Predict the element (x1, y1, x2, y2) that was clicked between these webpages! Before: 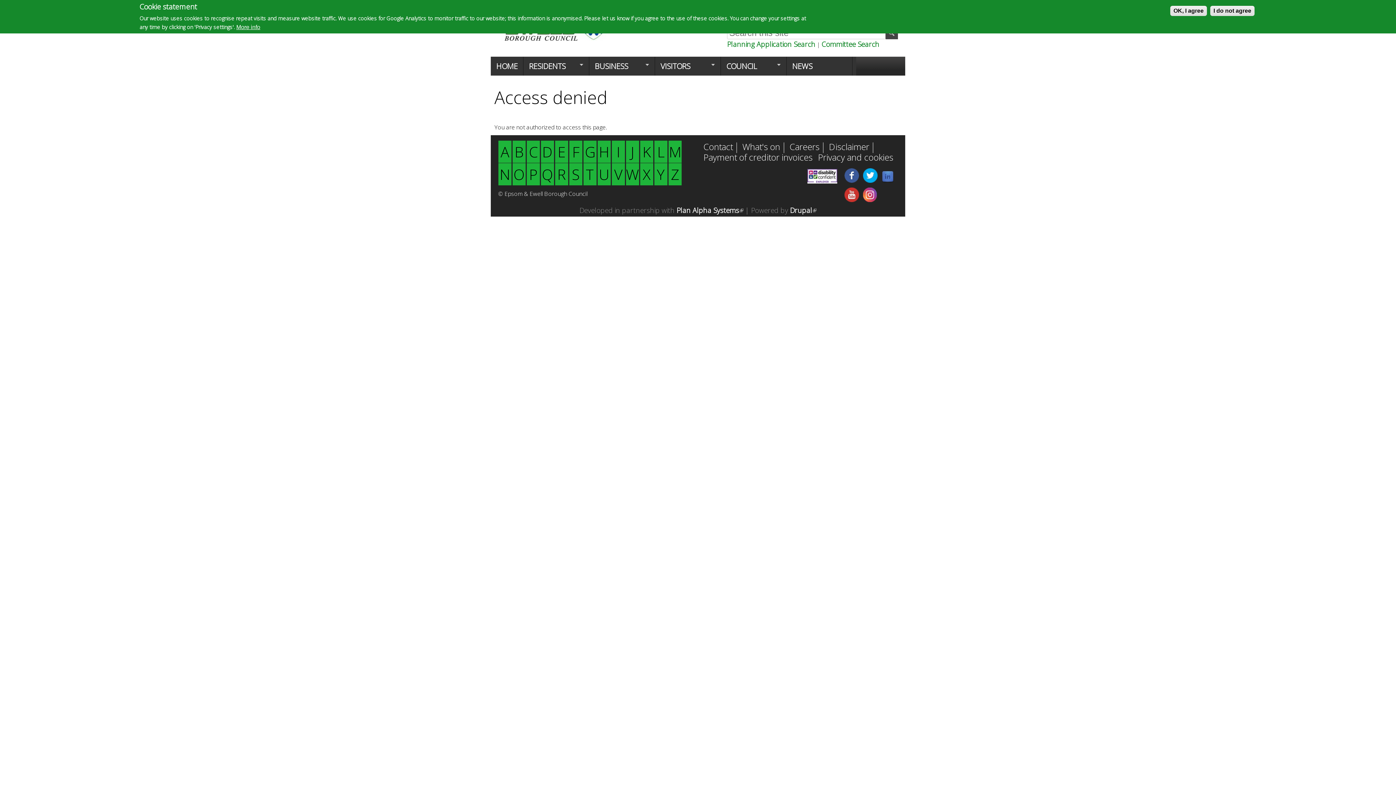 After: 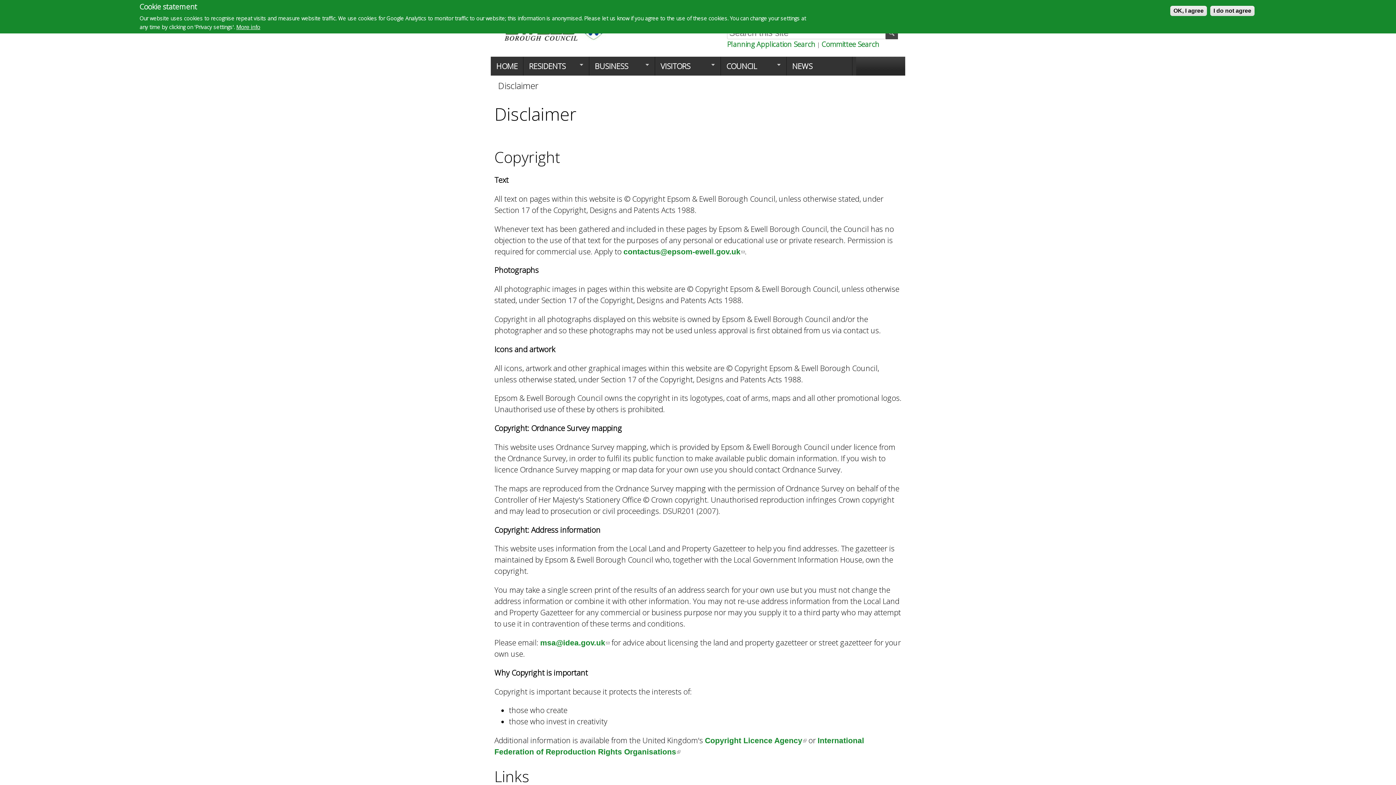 Action: label: Disclaimer bbox: (827, 142, 873, 153)